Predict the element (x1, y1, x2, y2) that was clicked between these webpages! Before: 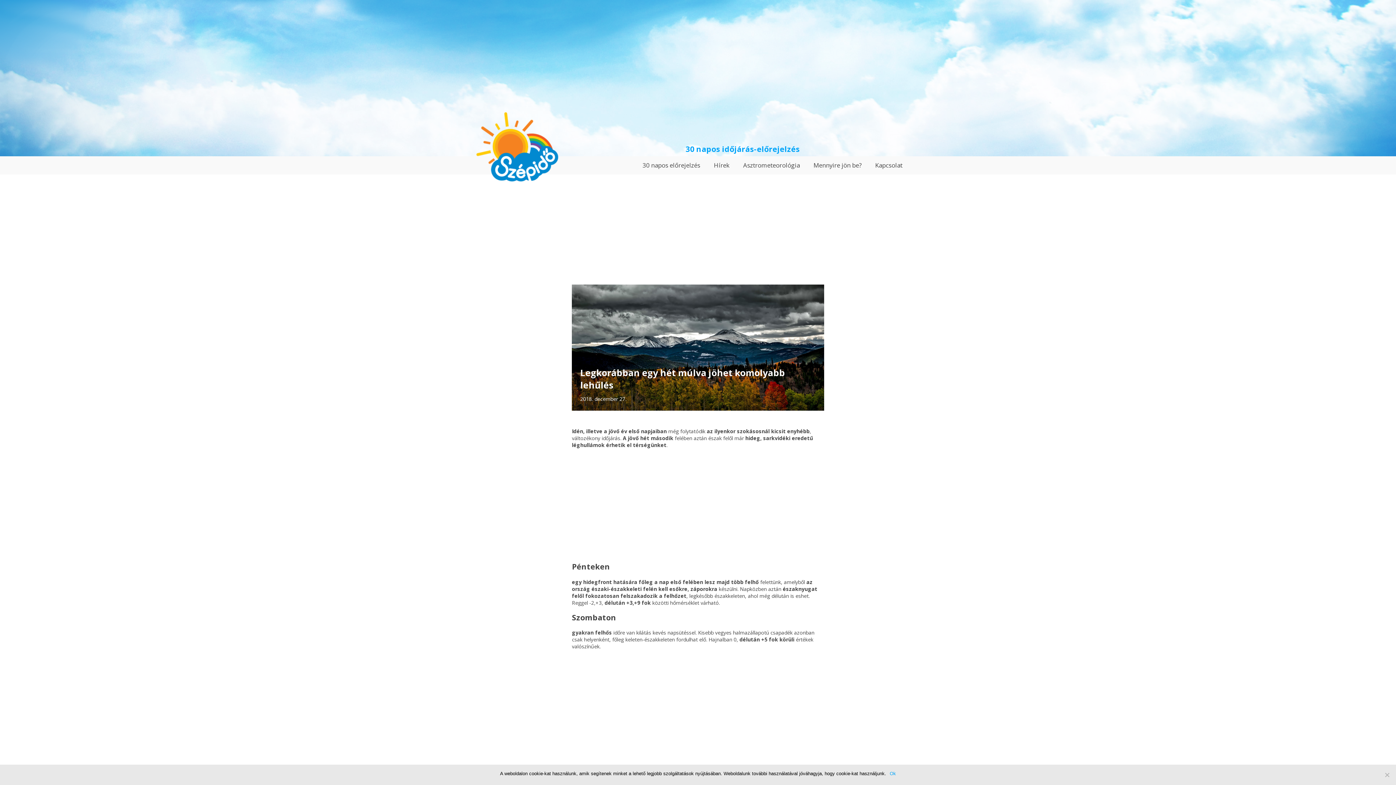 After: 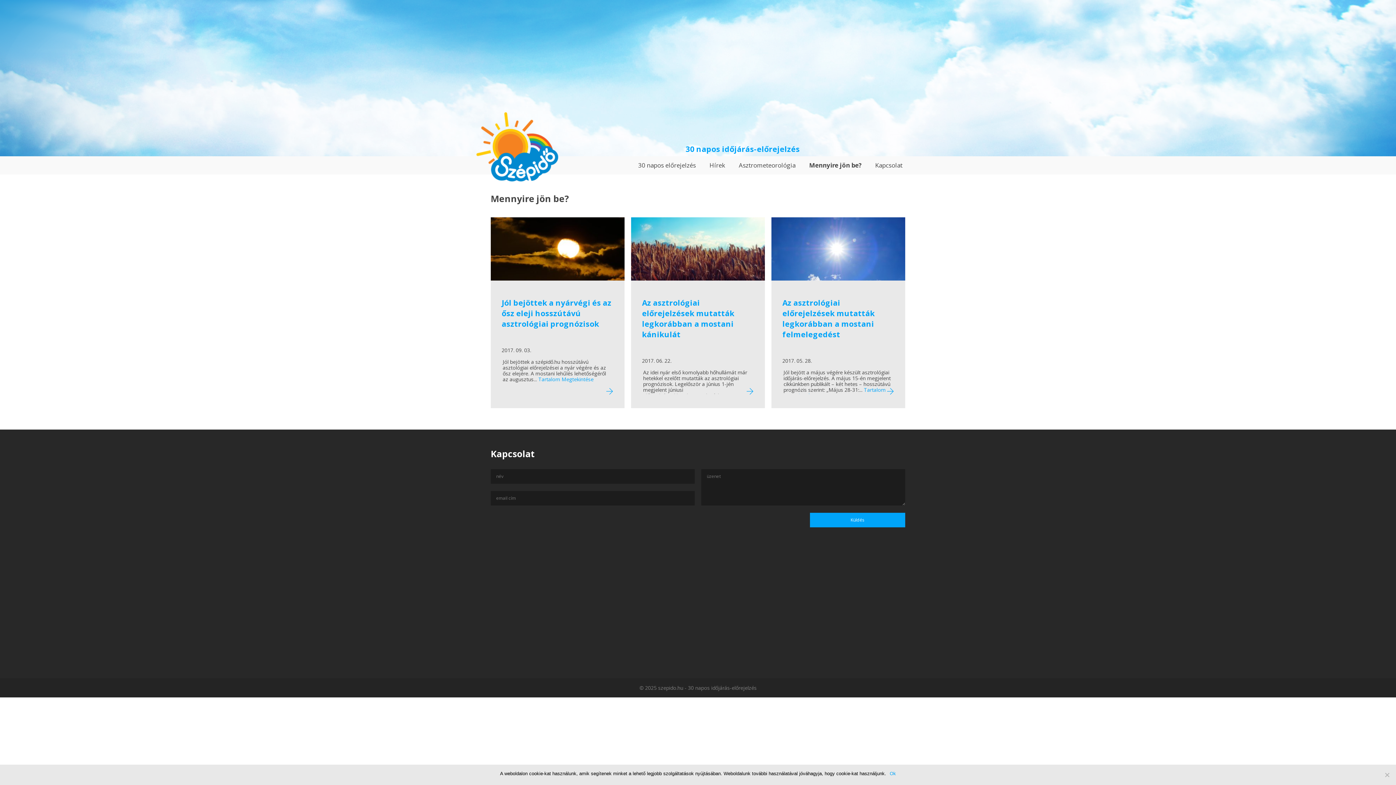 Action: label: Mennyire jön be? bbox: (807, 156, 867, 174)